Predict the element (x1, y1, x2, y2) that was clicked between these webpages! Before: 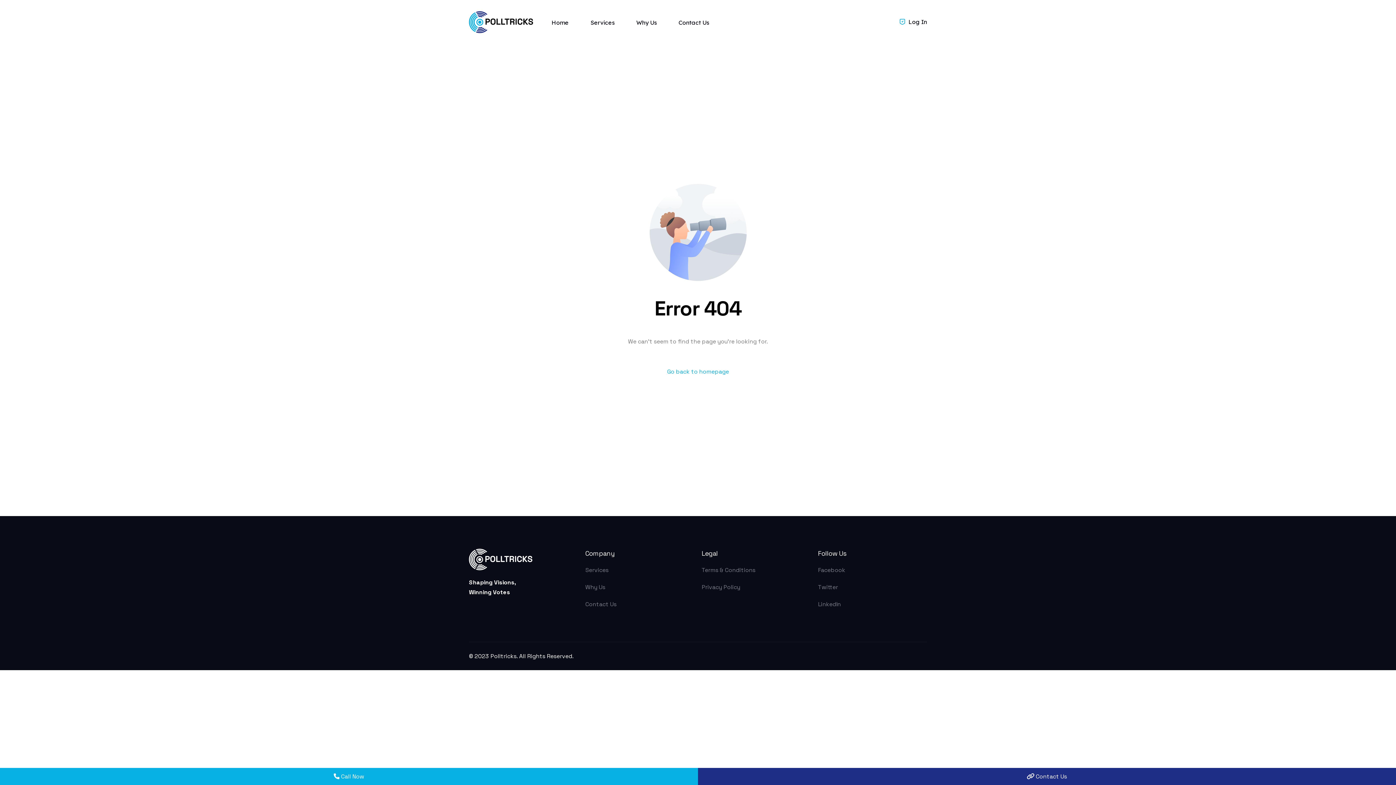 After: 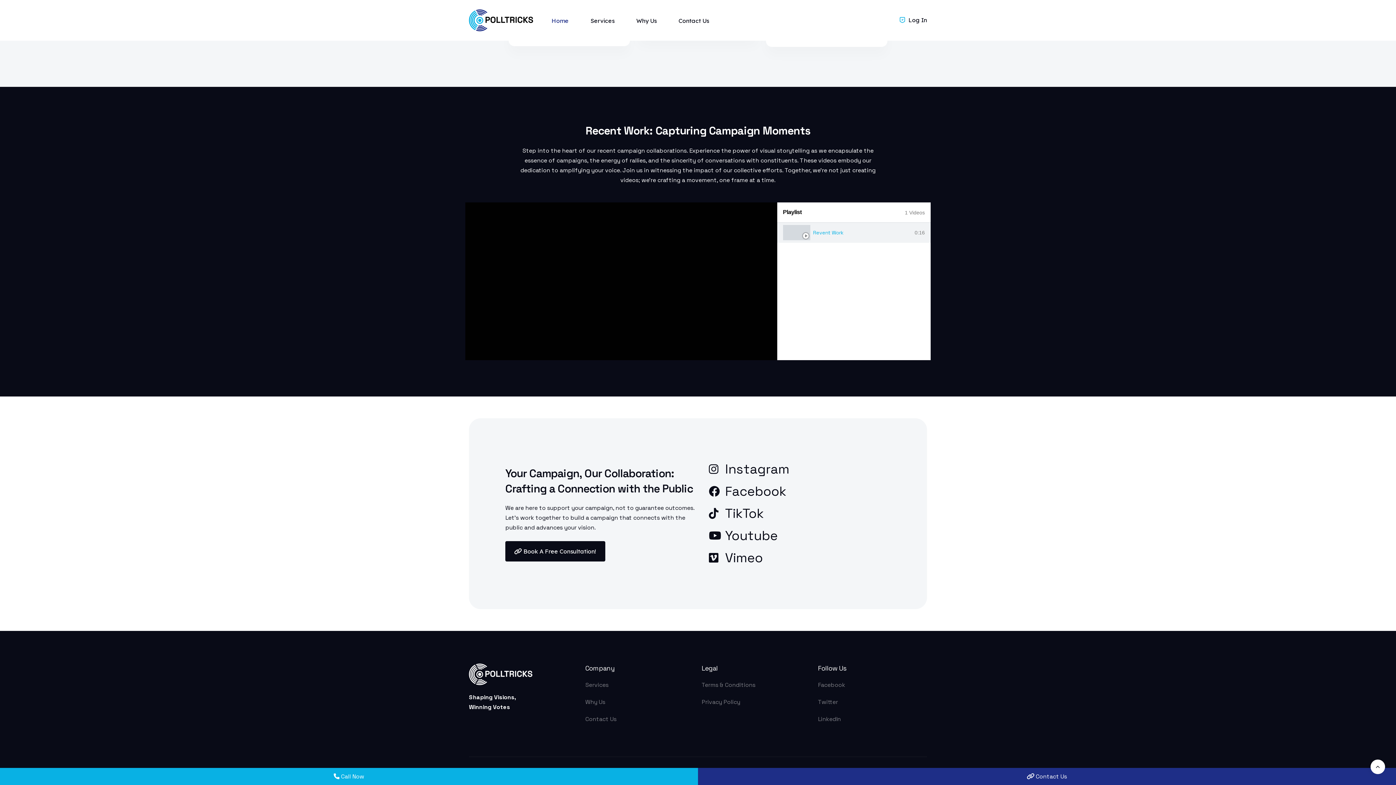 Action: bbox: (469, 27, 533, 34)